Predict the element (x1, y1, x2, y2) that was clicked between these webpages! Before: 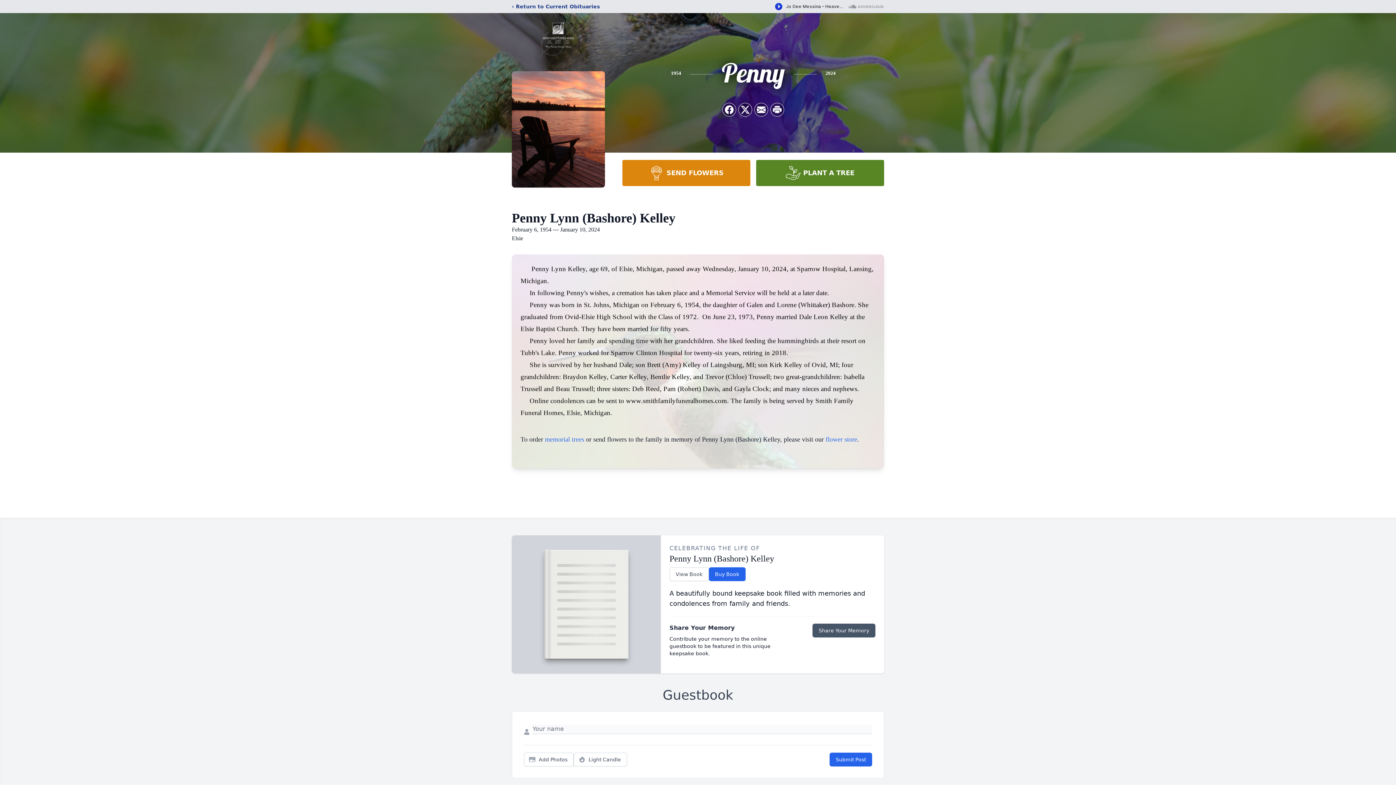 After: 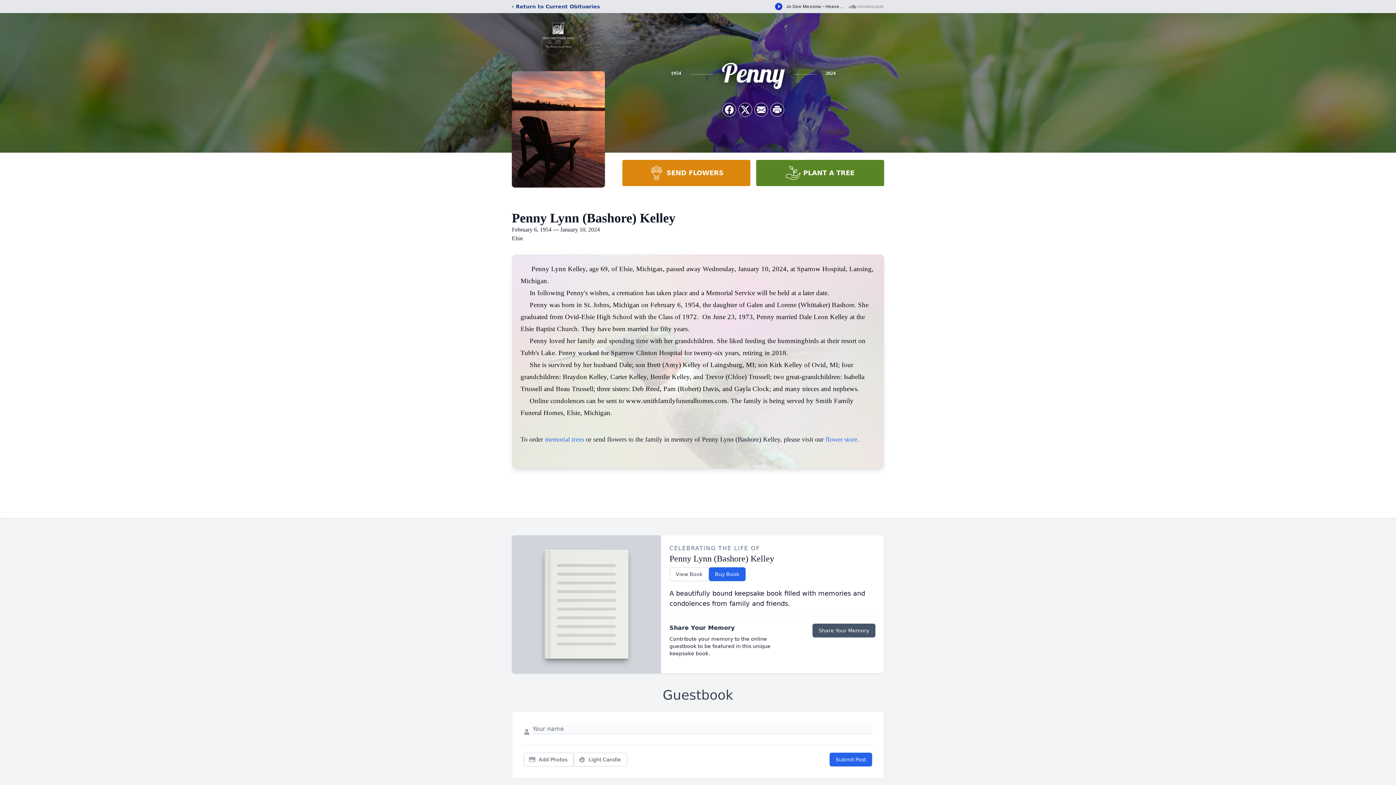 Action: bbox: (622, 160, 750, 186) label: SEND FLOWERS